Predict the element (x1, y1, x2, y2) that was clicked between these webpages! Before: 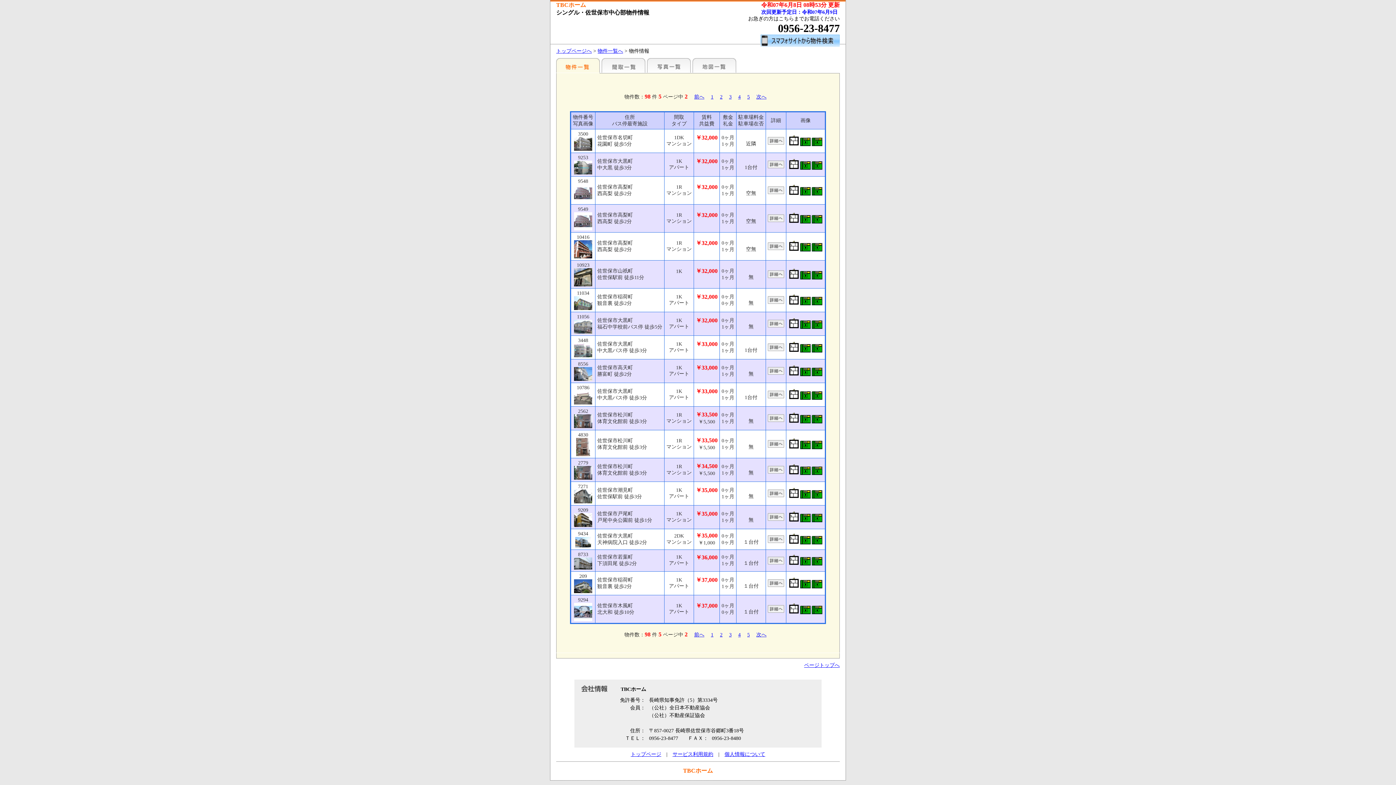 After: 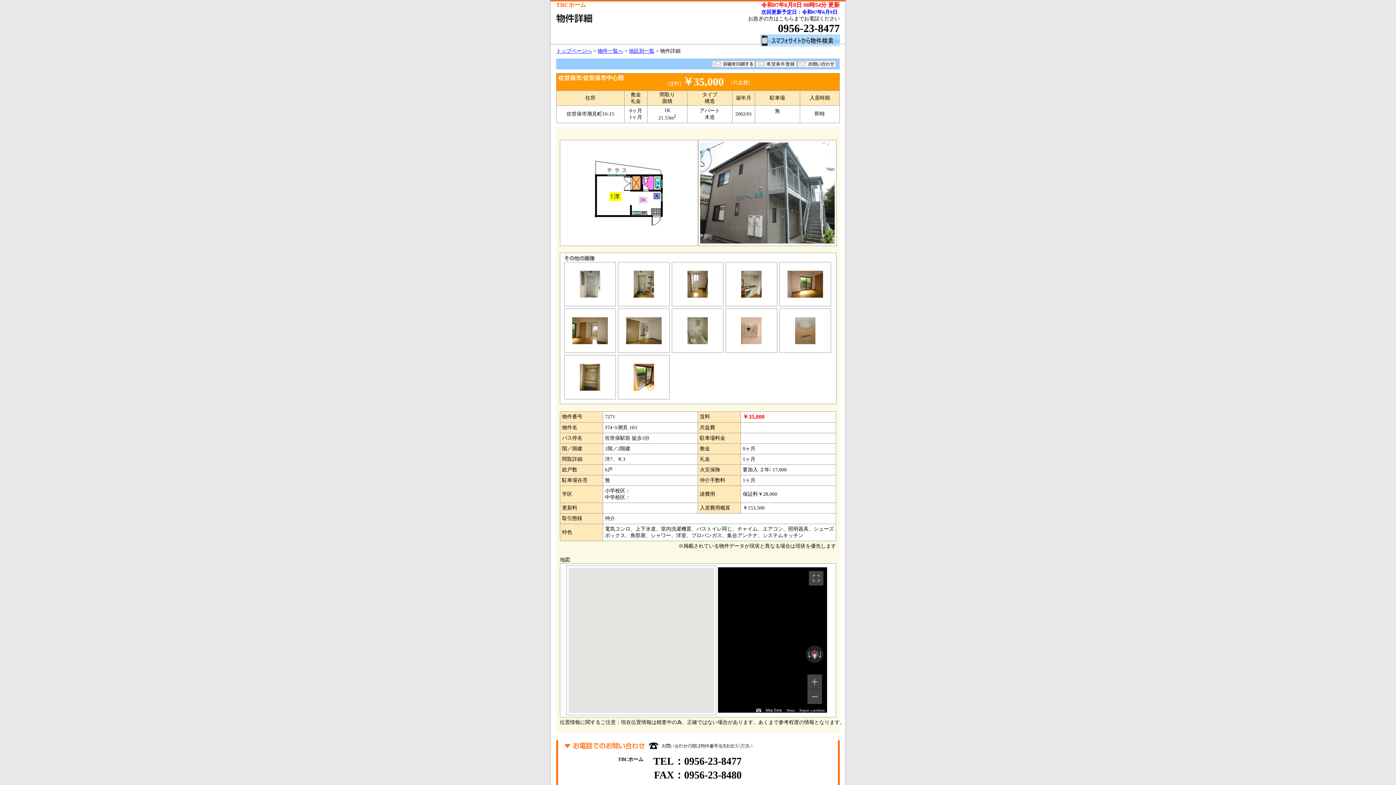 Action: bbox: (573, 489, 593, 503)